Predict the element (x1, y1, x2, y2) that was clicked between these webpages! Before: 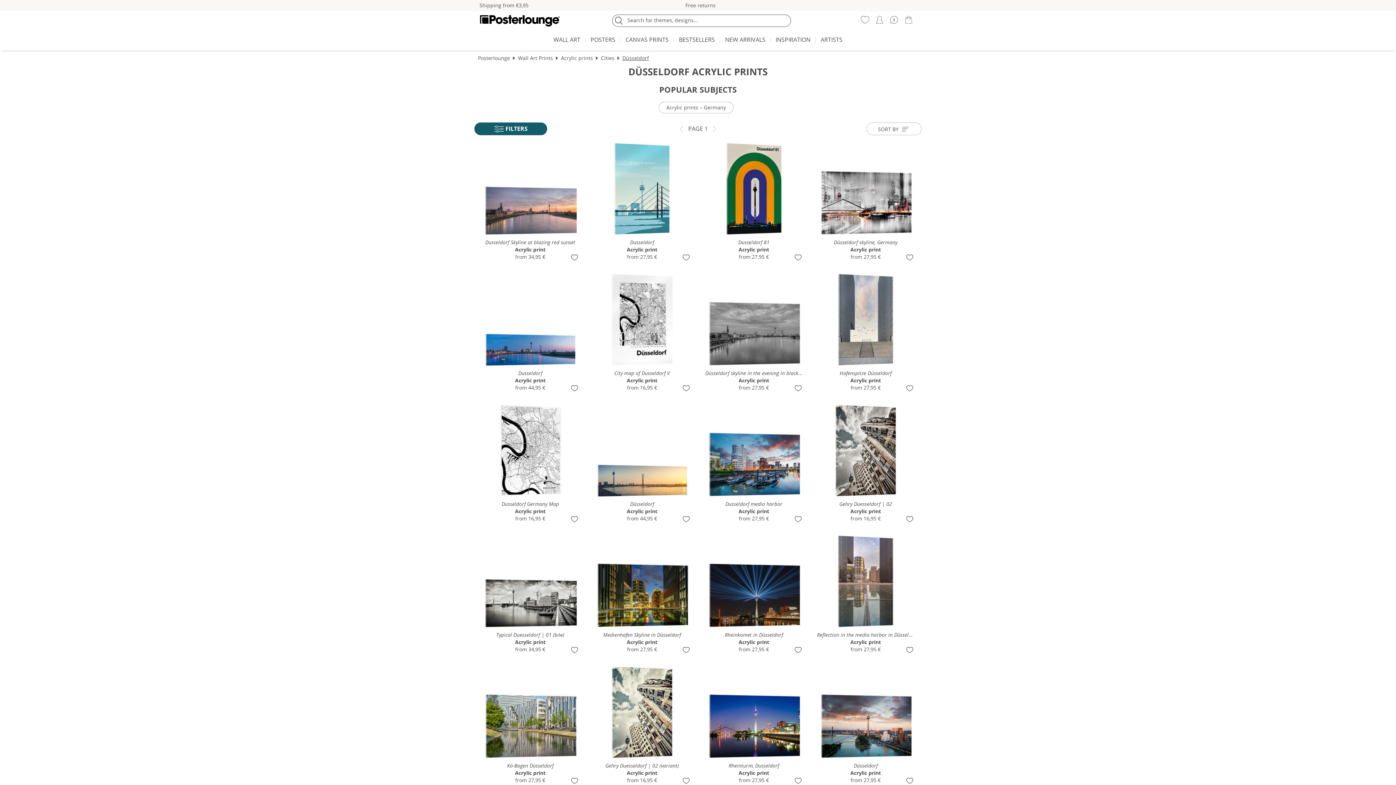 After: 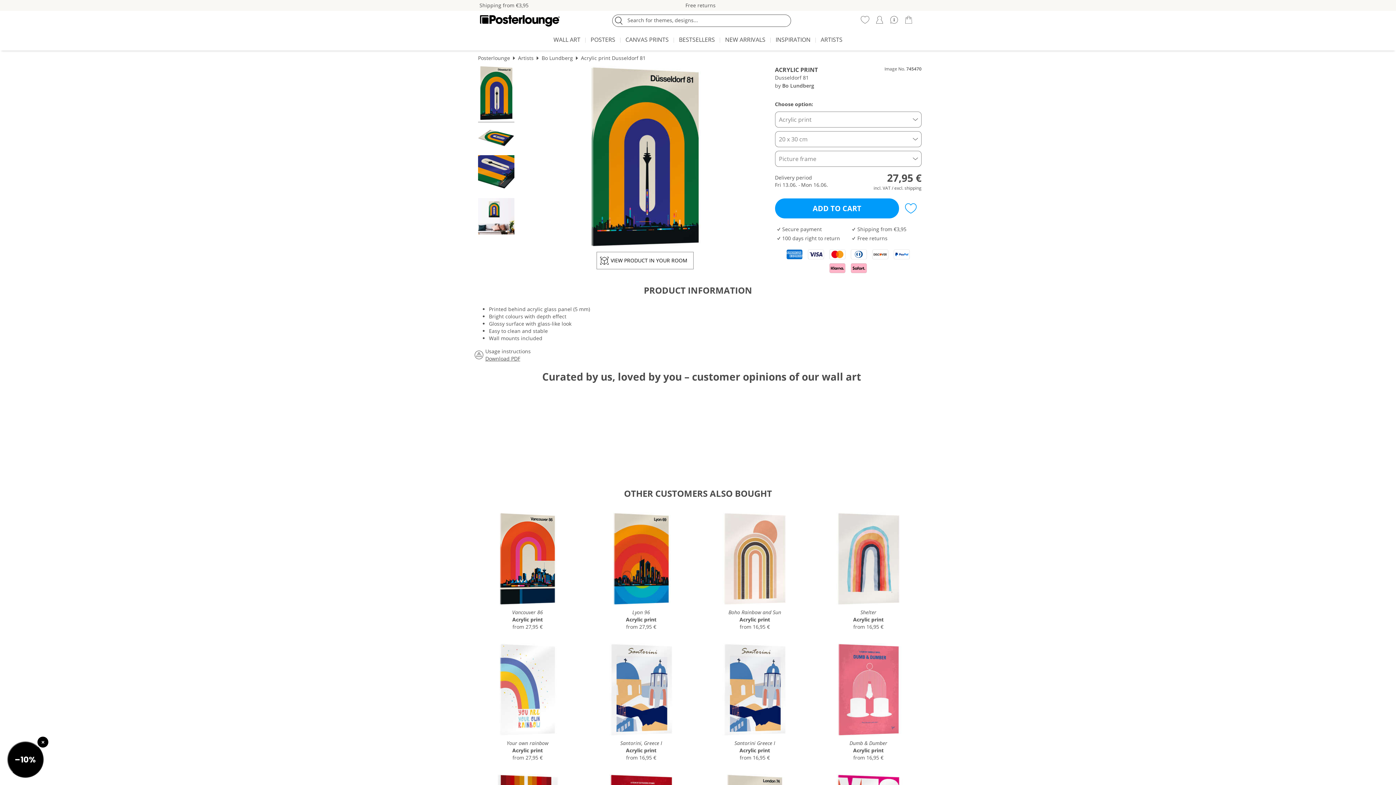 Action: bbox: (701, 138, 806, 262) label: Dusseldorf 81
Acrylic print
from 27,95 €